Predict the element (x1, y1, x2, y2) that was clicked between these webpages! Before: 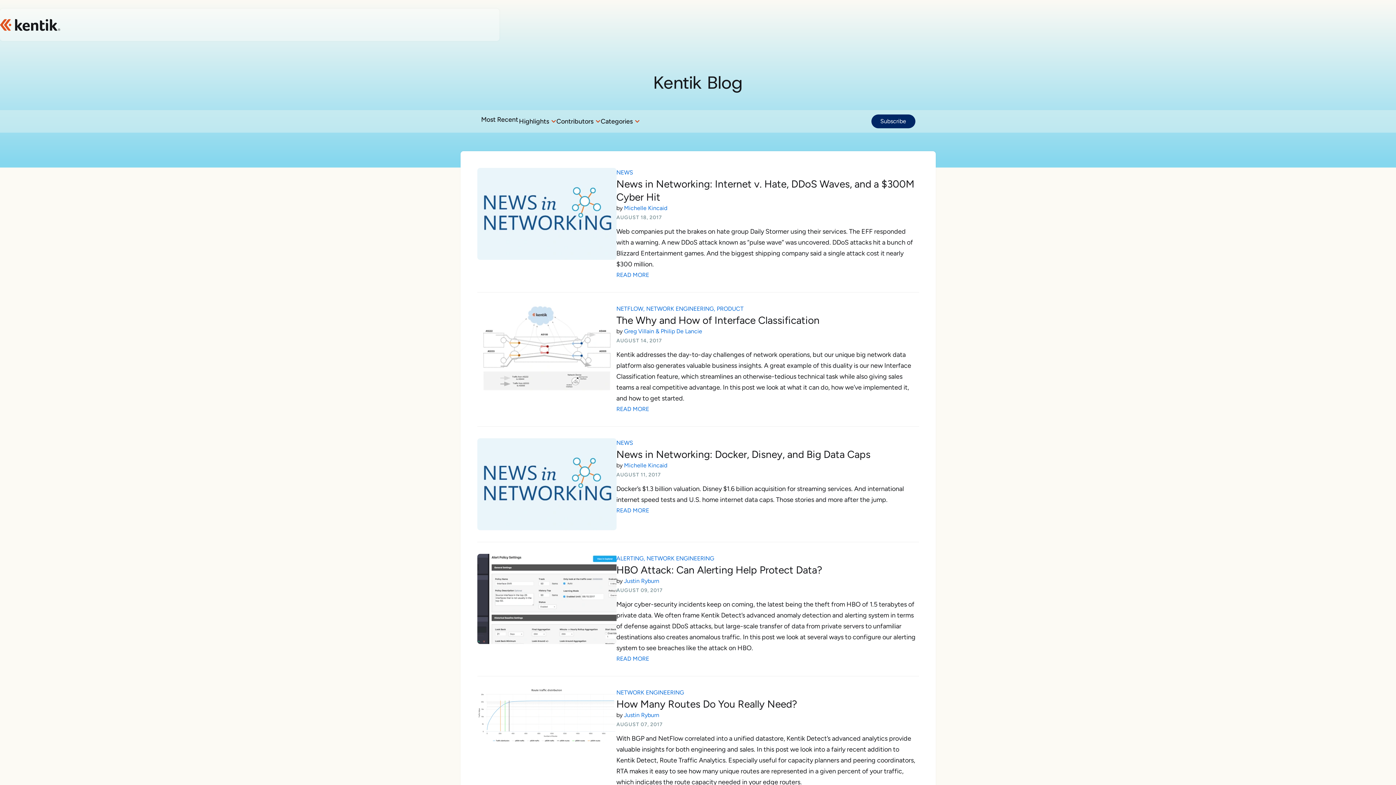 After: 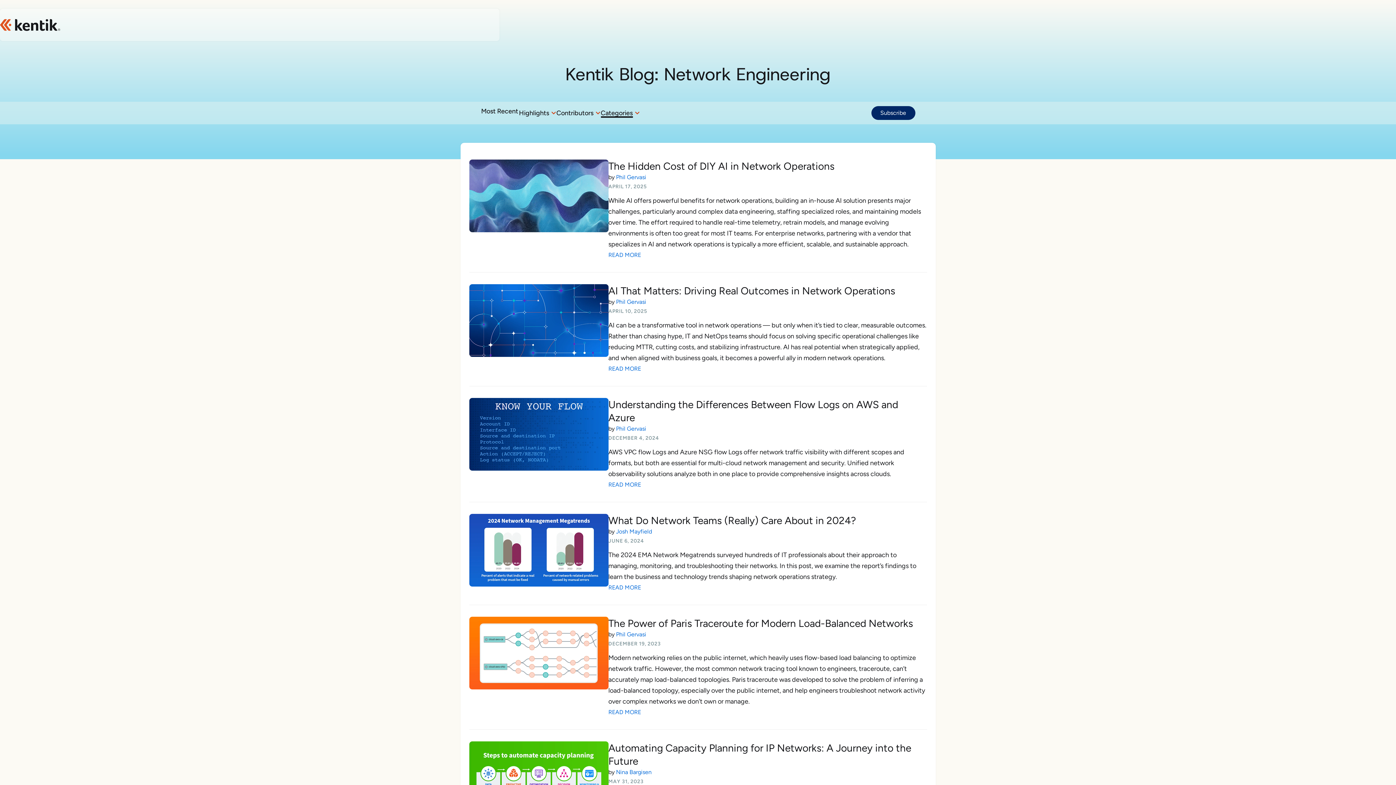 Action: label: NETWORK ENGINEERING bbox: (646, 554, 714, 563)